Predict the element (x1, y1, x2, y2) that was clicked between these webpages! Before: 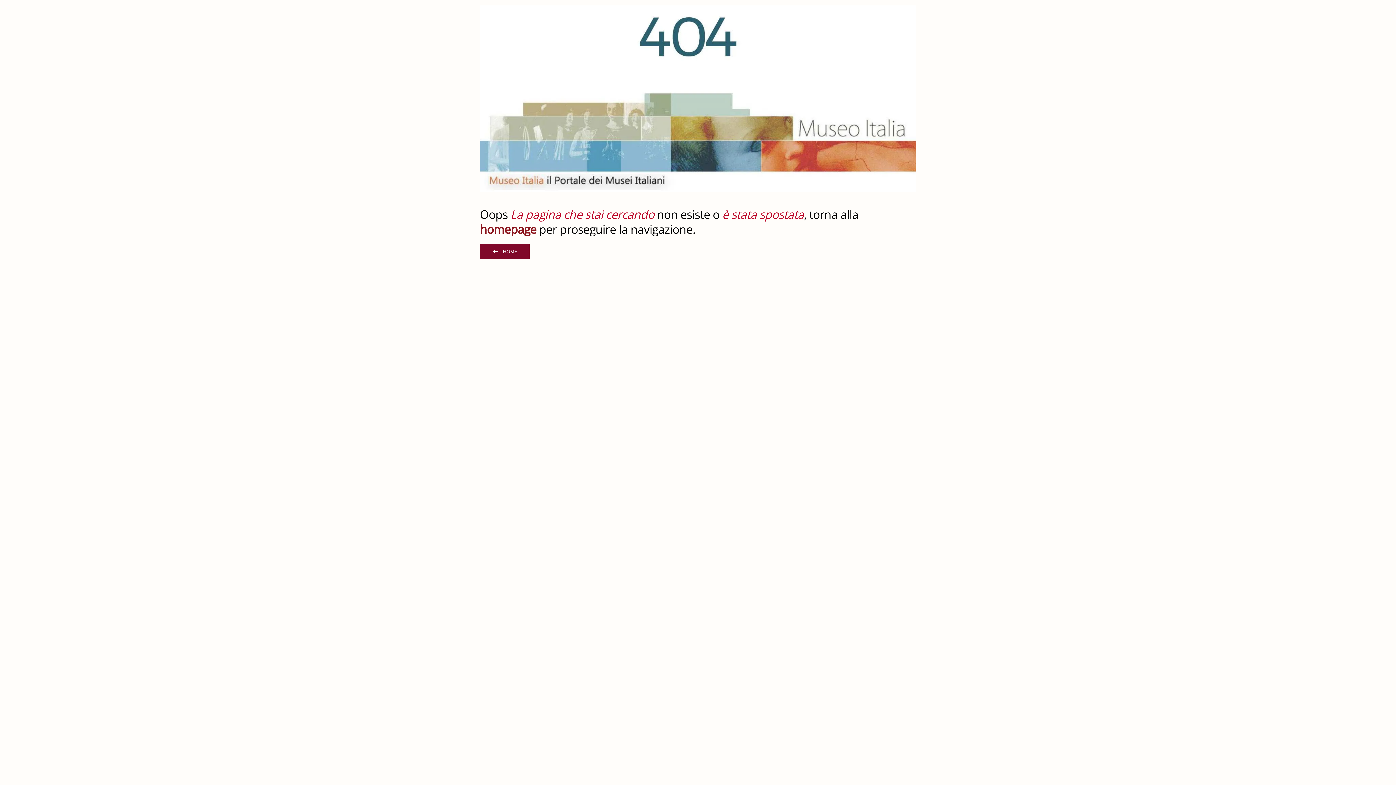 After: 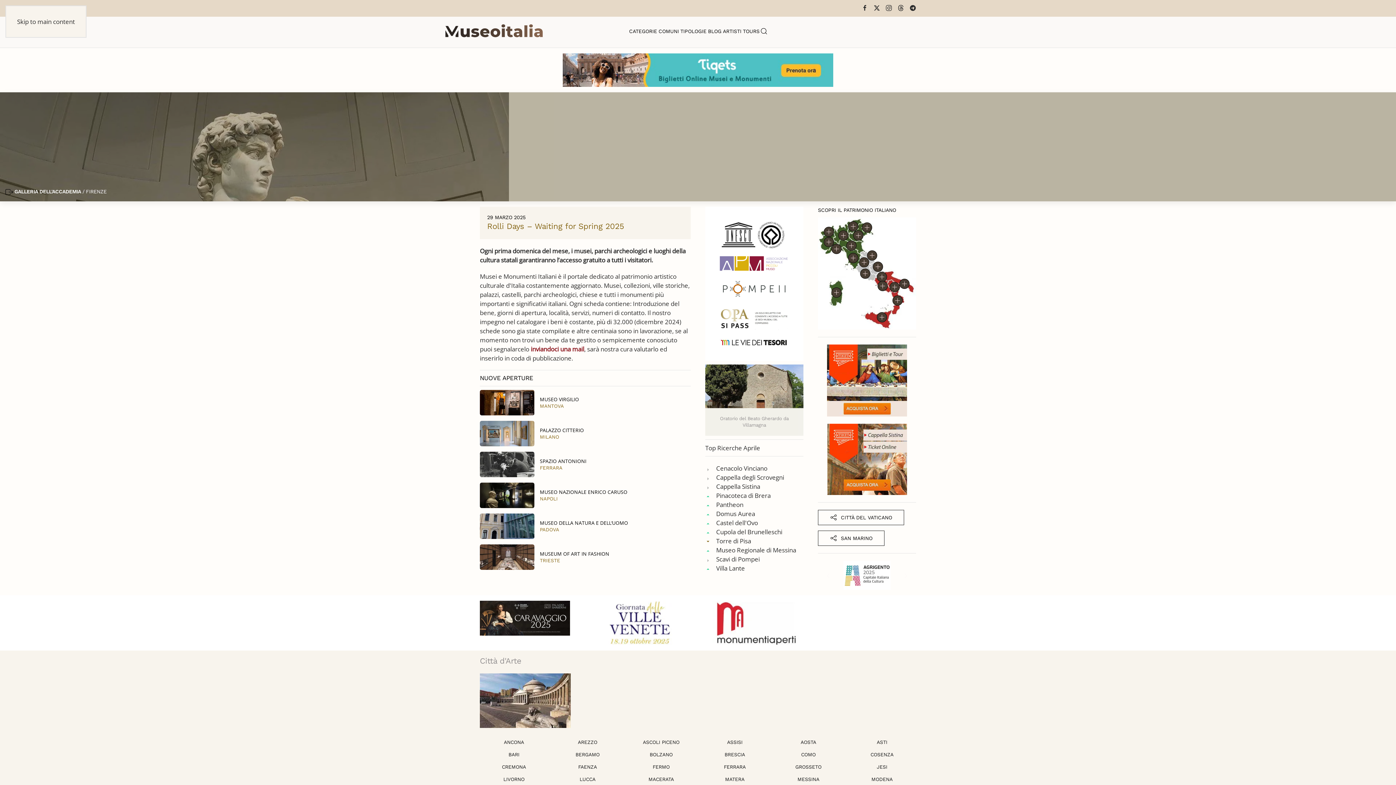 Action: bbox: (480, 94, 916, 102)